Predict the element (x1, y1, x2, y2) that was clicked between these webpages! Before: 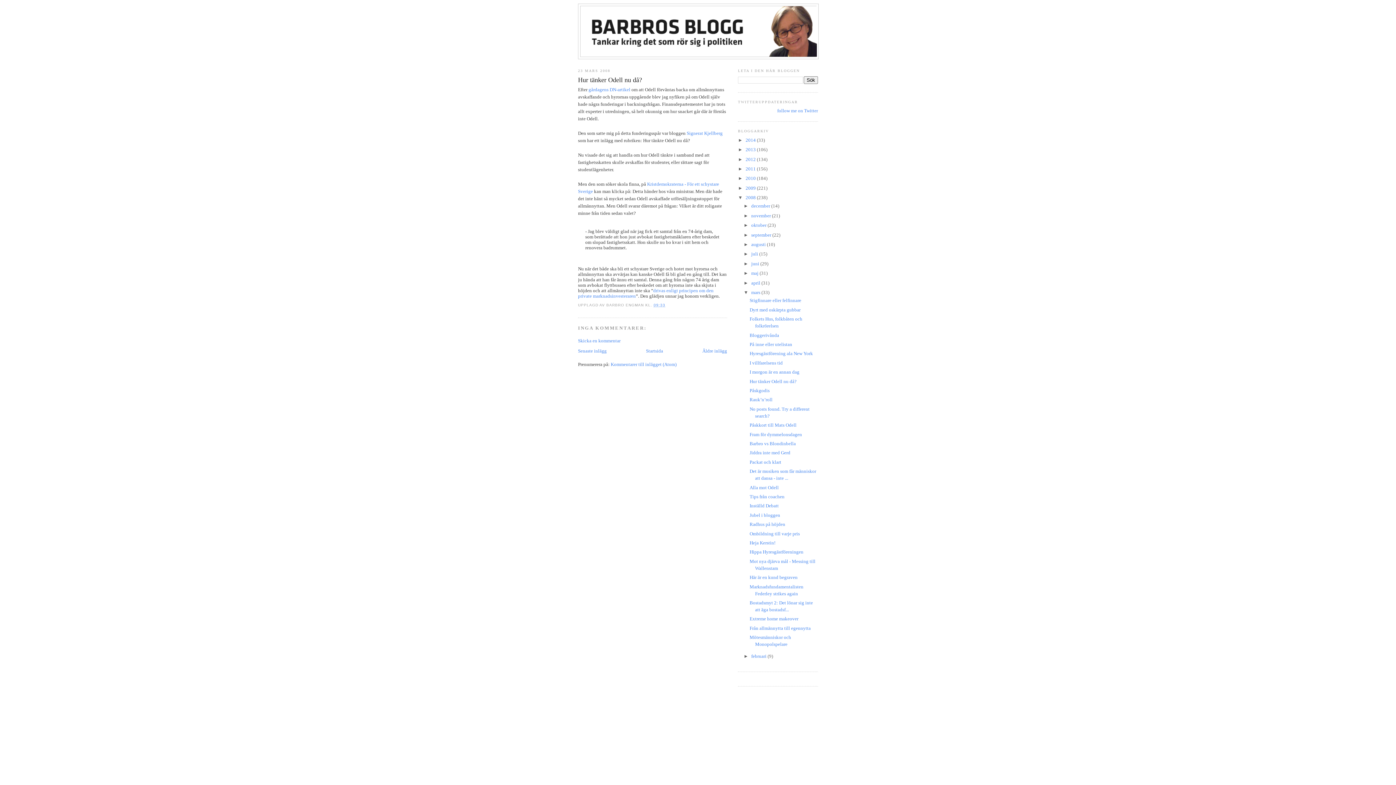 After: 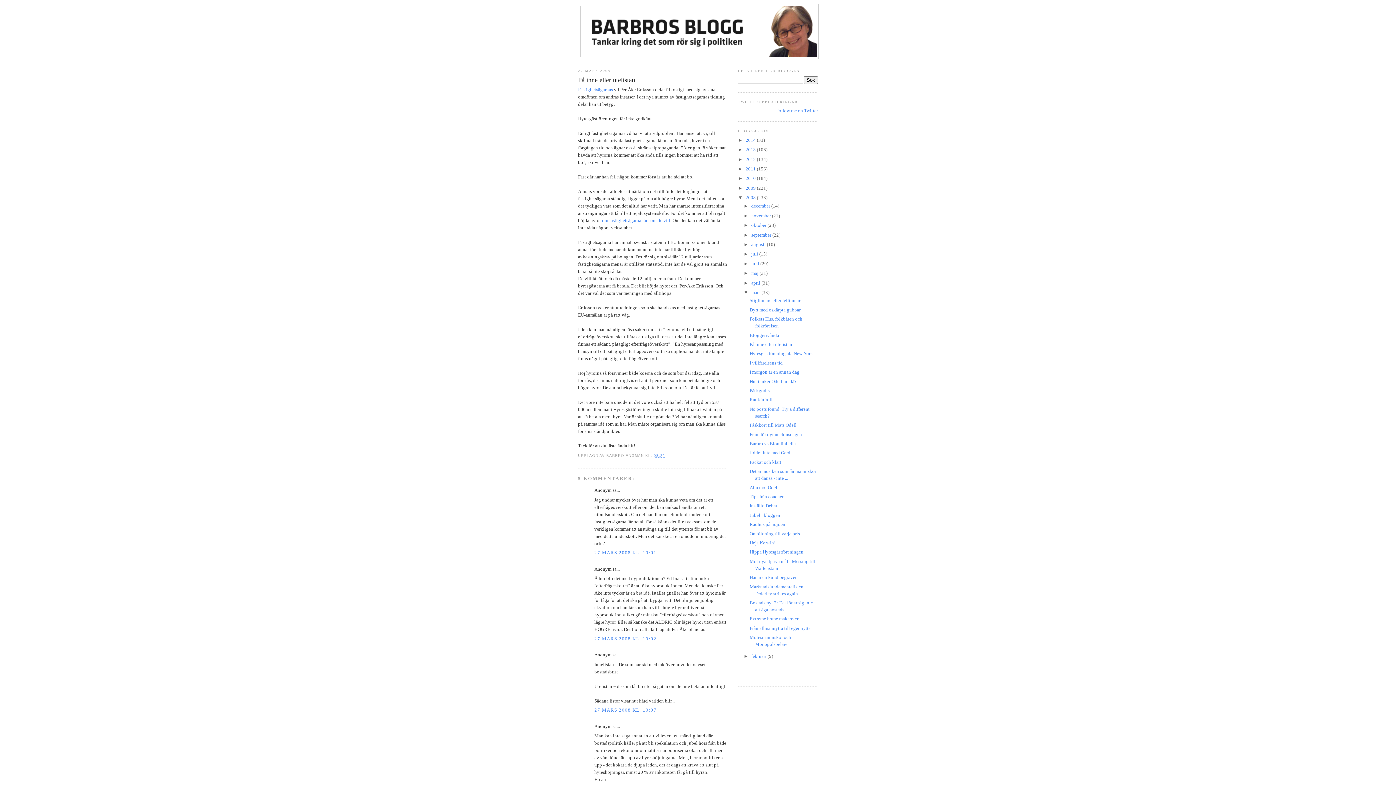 Action: label: På inne eller utelistan bbox: (749, 342, 792, 347)